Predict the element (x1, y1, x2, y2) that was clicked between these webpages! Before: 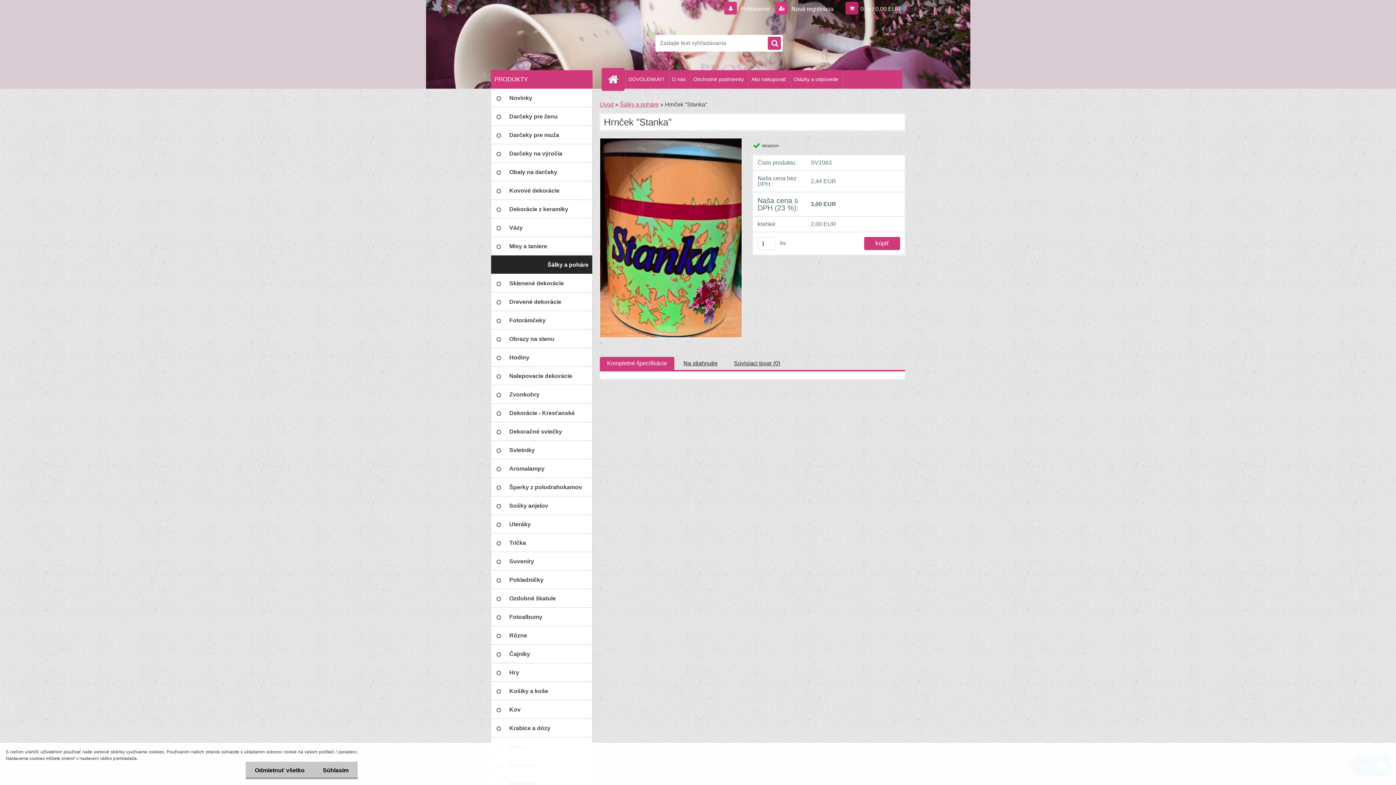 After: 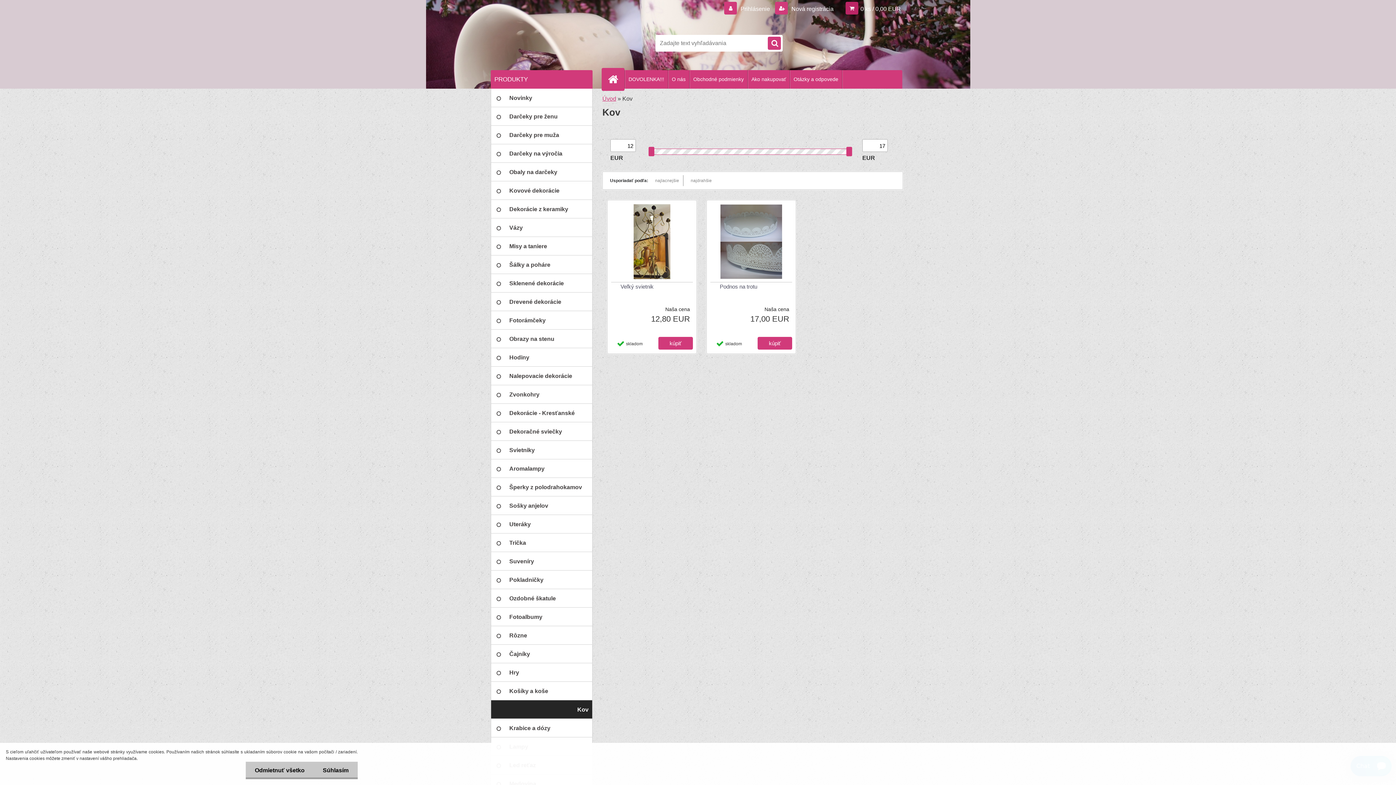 Action: bbox: (490, 700, 592, 719) label: Kov